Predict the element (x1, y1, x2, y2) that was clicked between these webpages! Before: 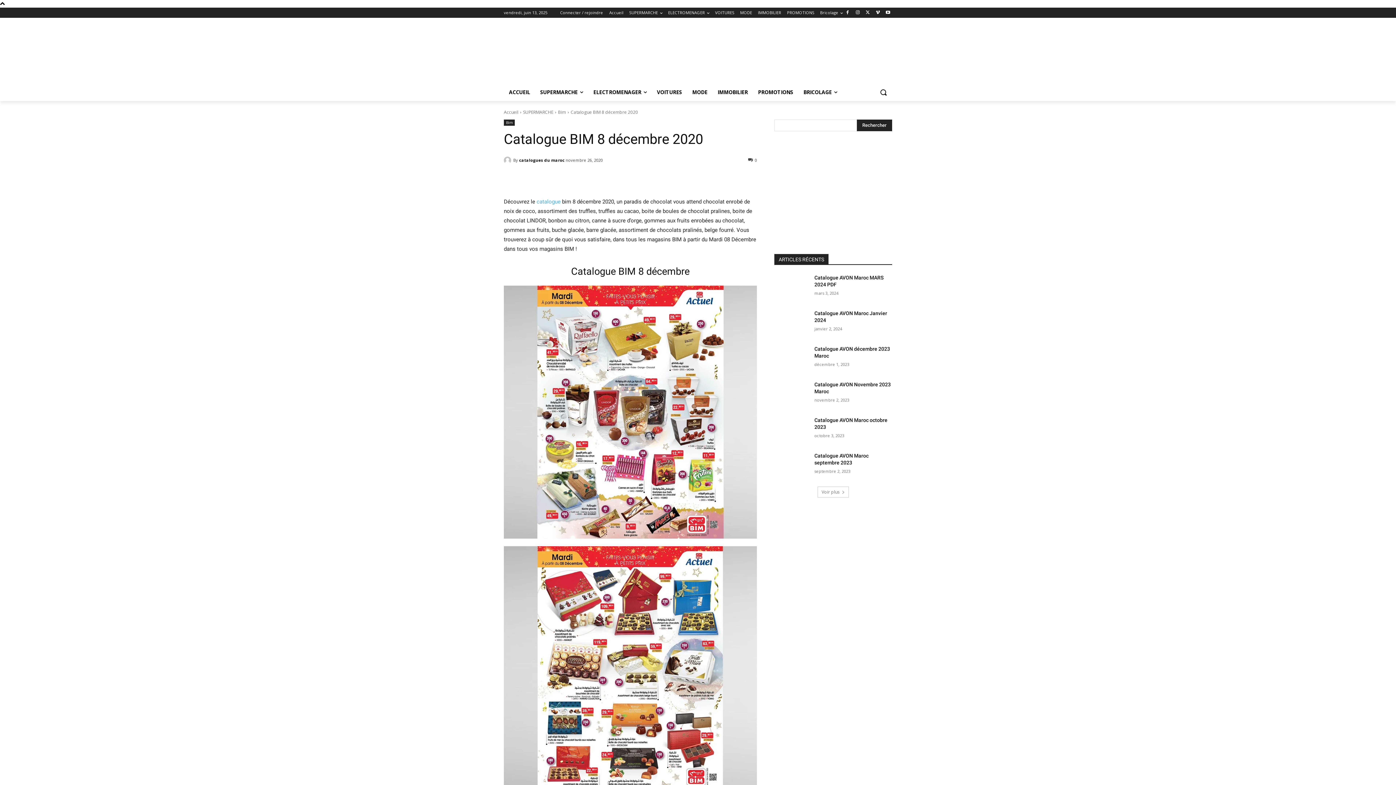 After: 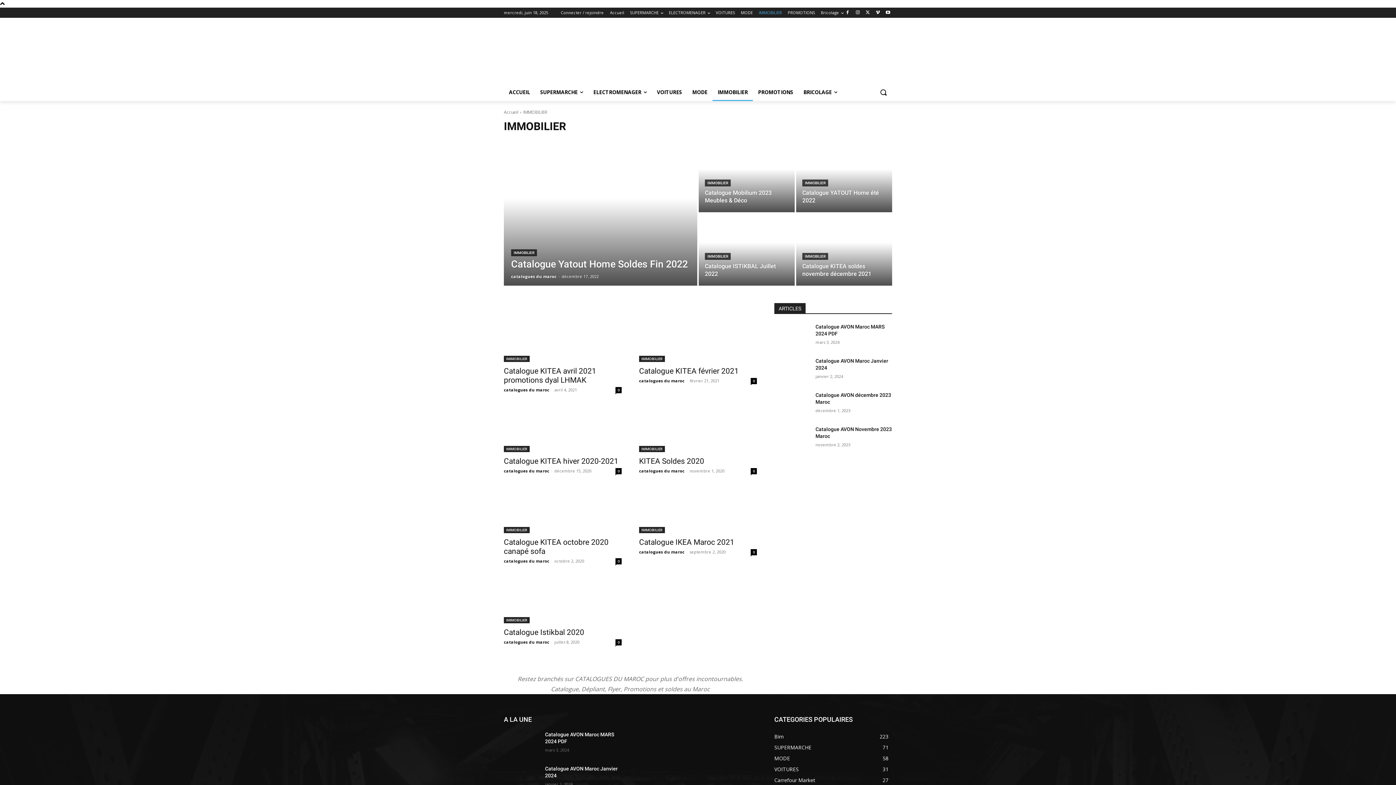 Action: label: IMMOBILIER bbox: (758, 7, 781, 17)